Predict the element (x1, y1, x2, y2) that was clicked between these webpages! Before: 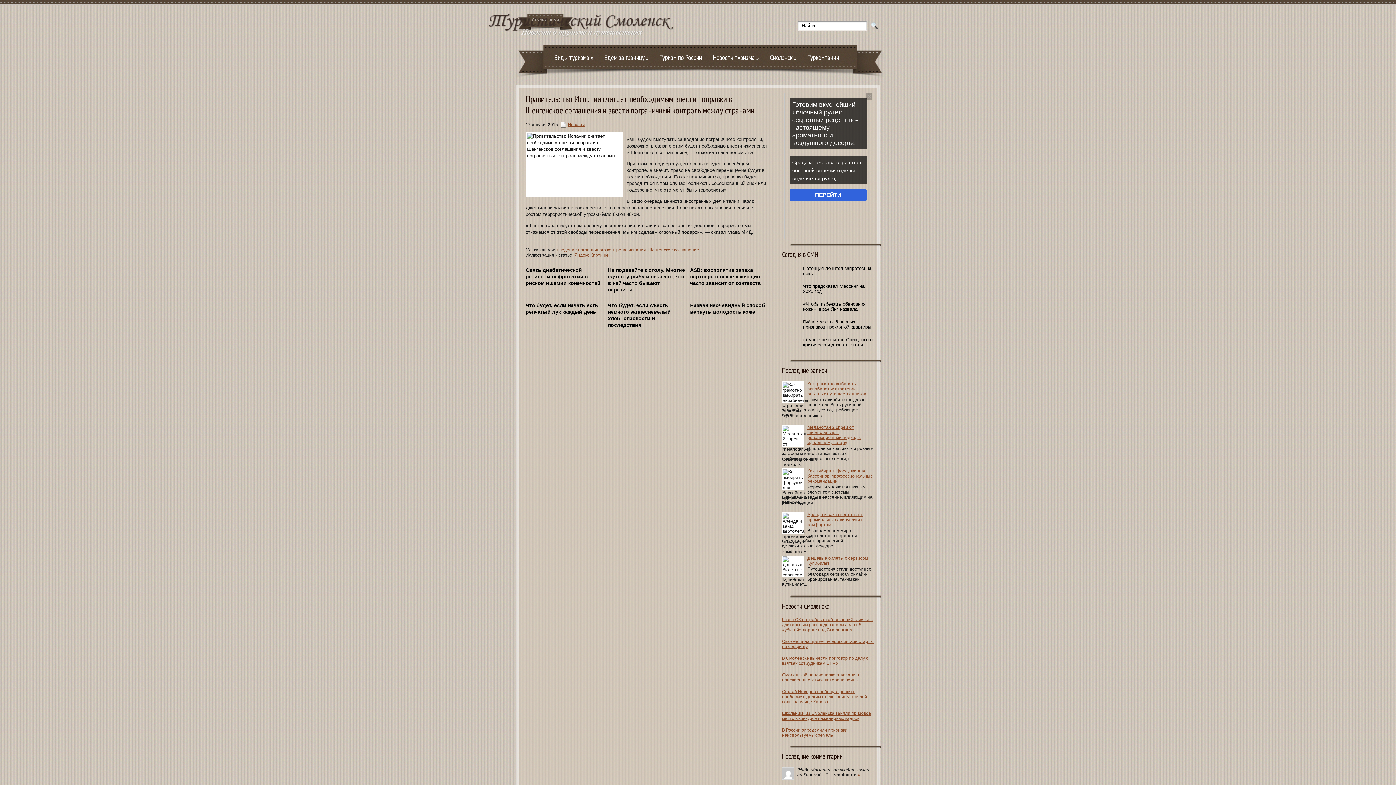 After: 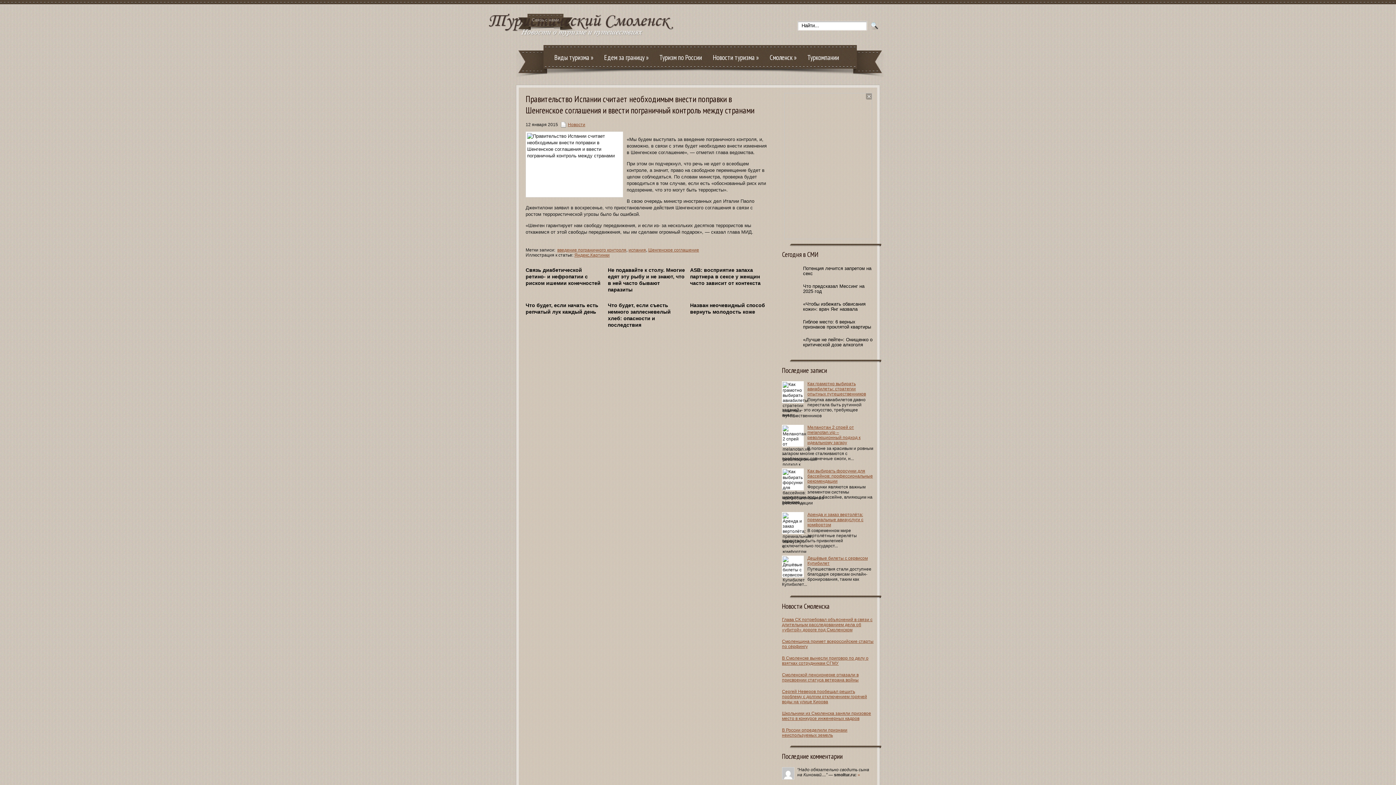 Action: bbox: (525, 300, 603, 328) label: Что будет, если начать есть репчатый лук каждый день